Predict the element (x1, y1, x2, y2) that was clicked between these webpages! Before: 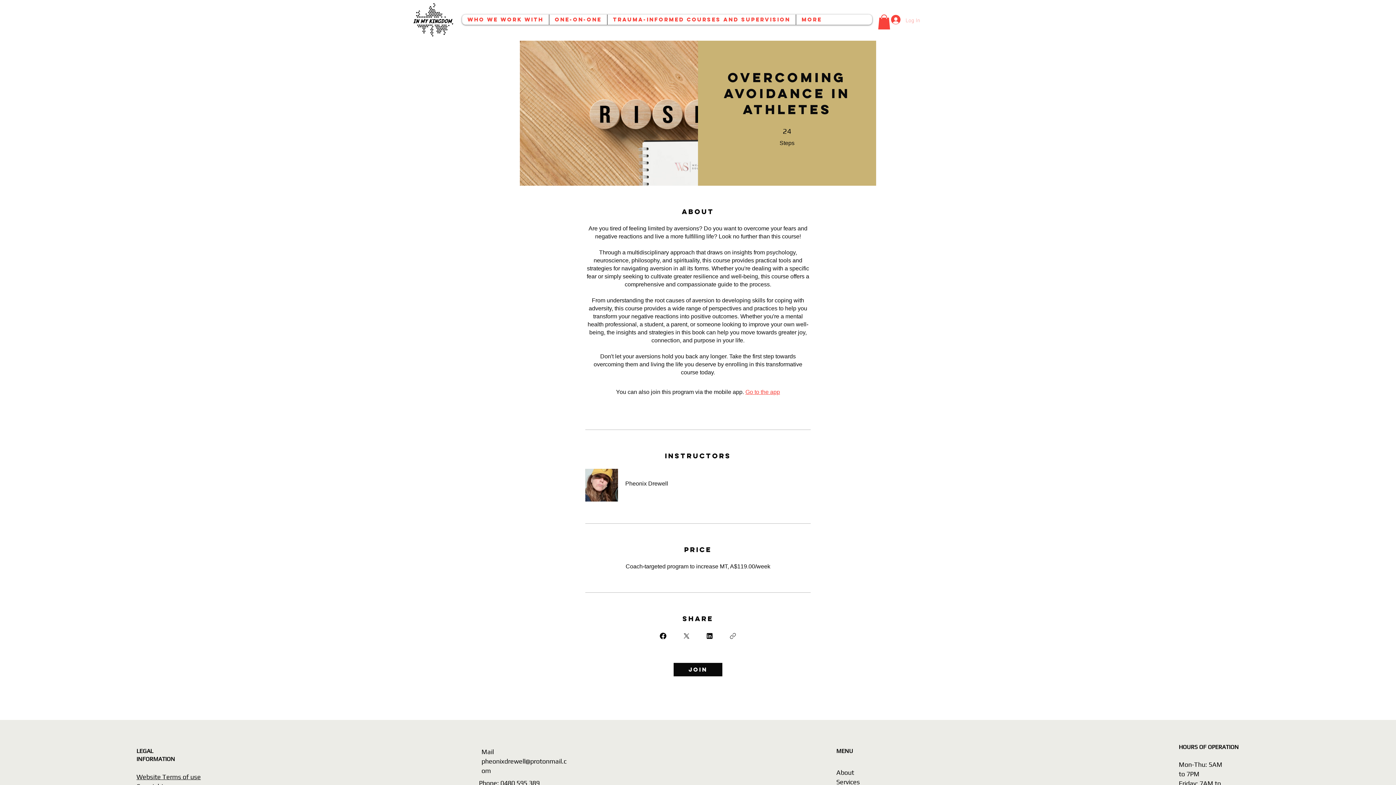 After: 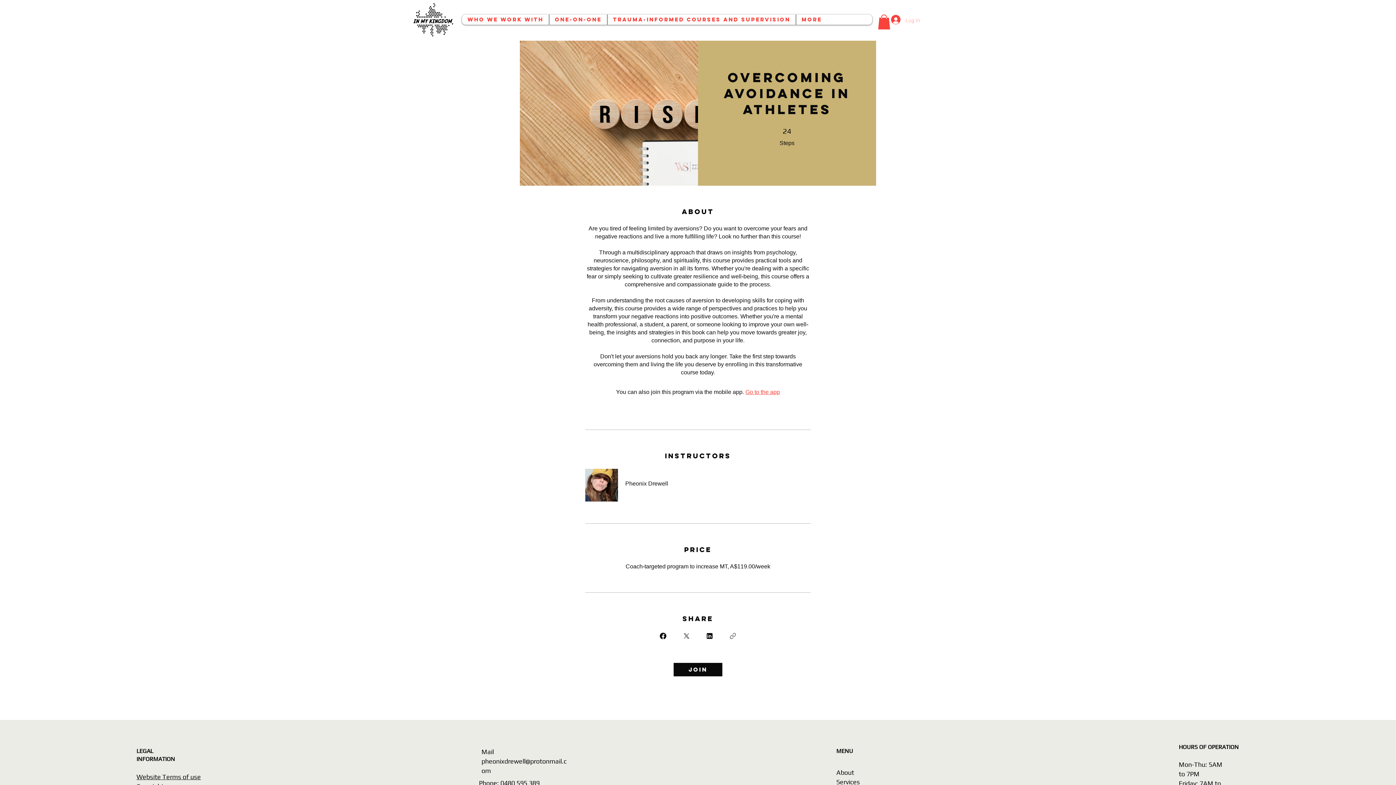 Action: label: Who We Work With bbox: (462, 14, 549, 24)